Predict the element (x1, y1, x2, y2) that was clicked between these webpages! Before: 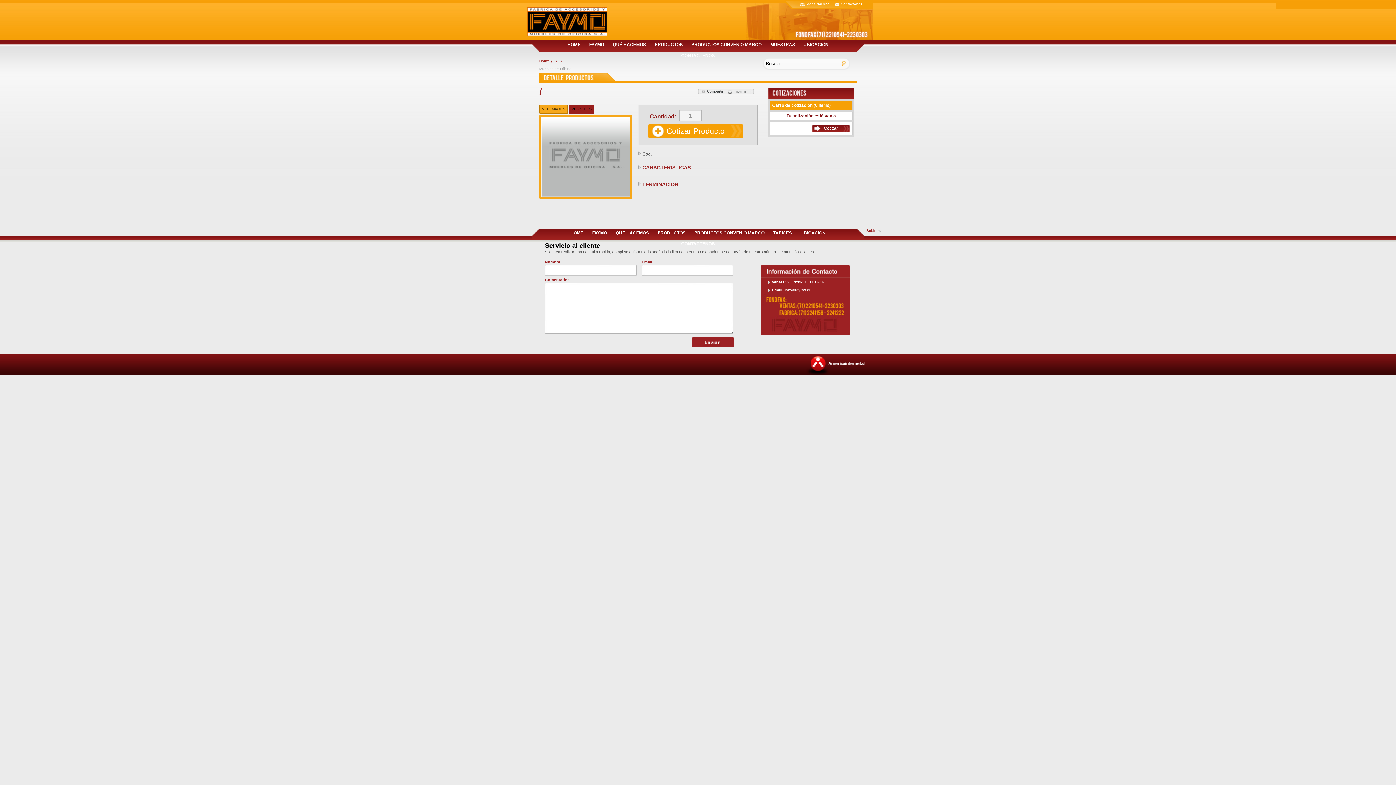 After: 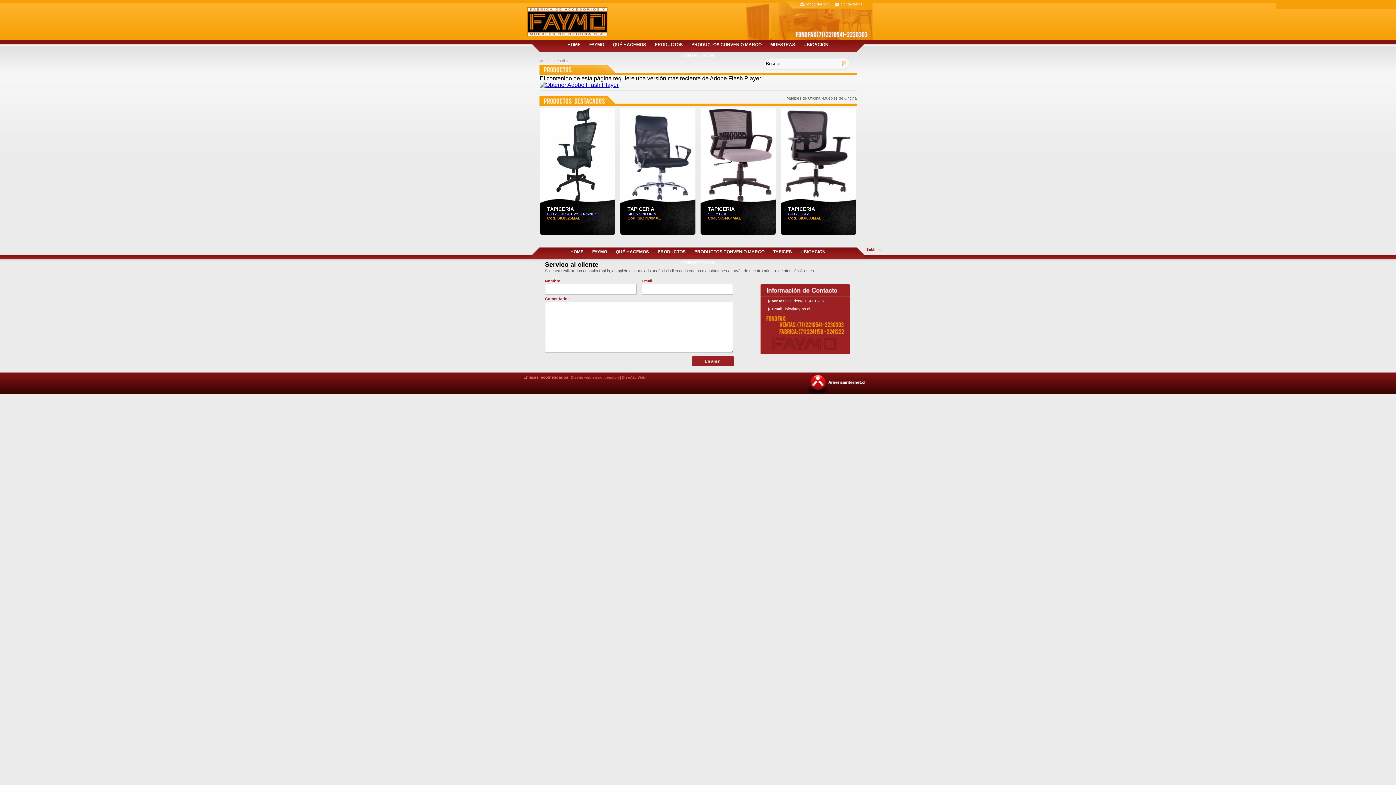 Action: label: HOME bbox: (564, 40, 584, 51)